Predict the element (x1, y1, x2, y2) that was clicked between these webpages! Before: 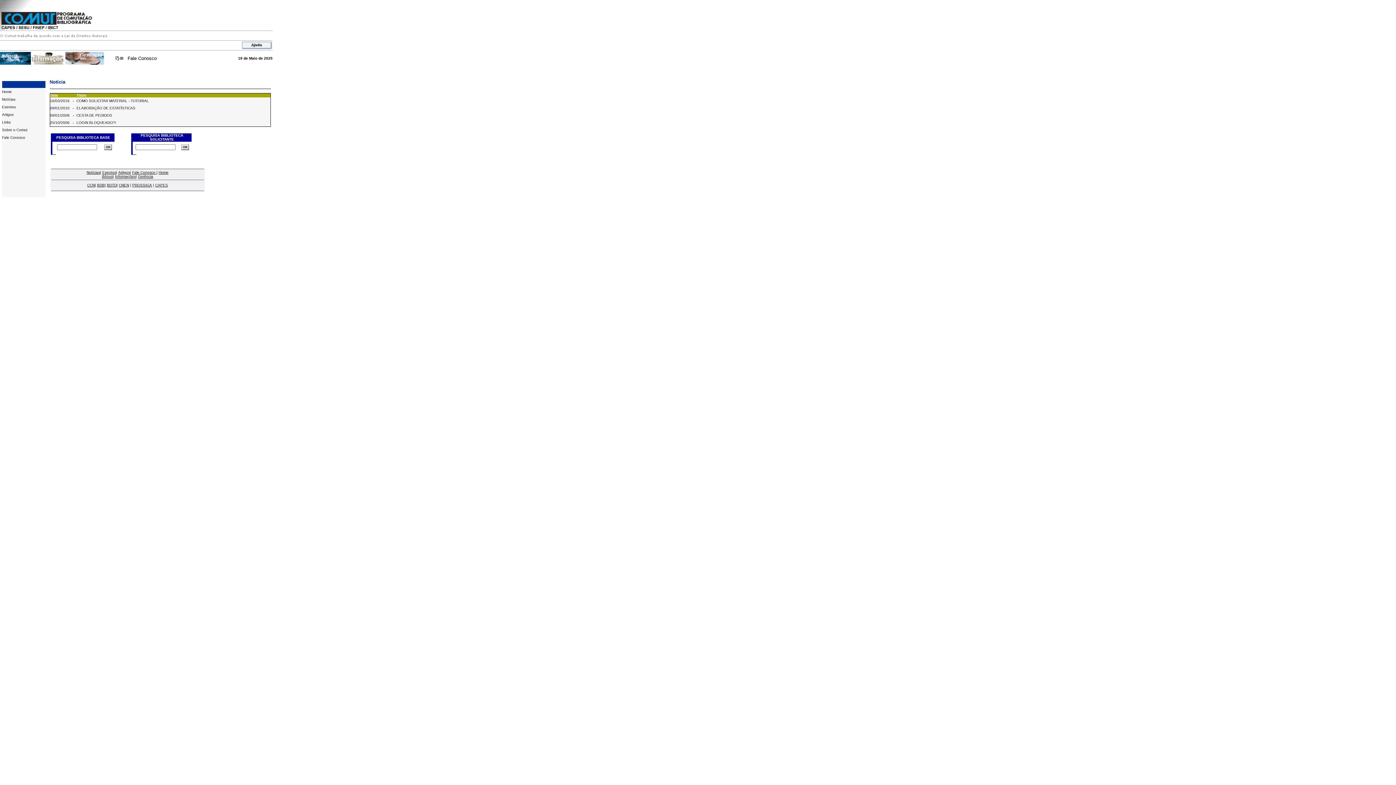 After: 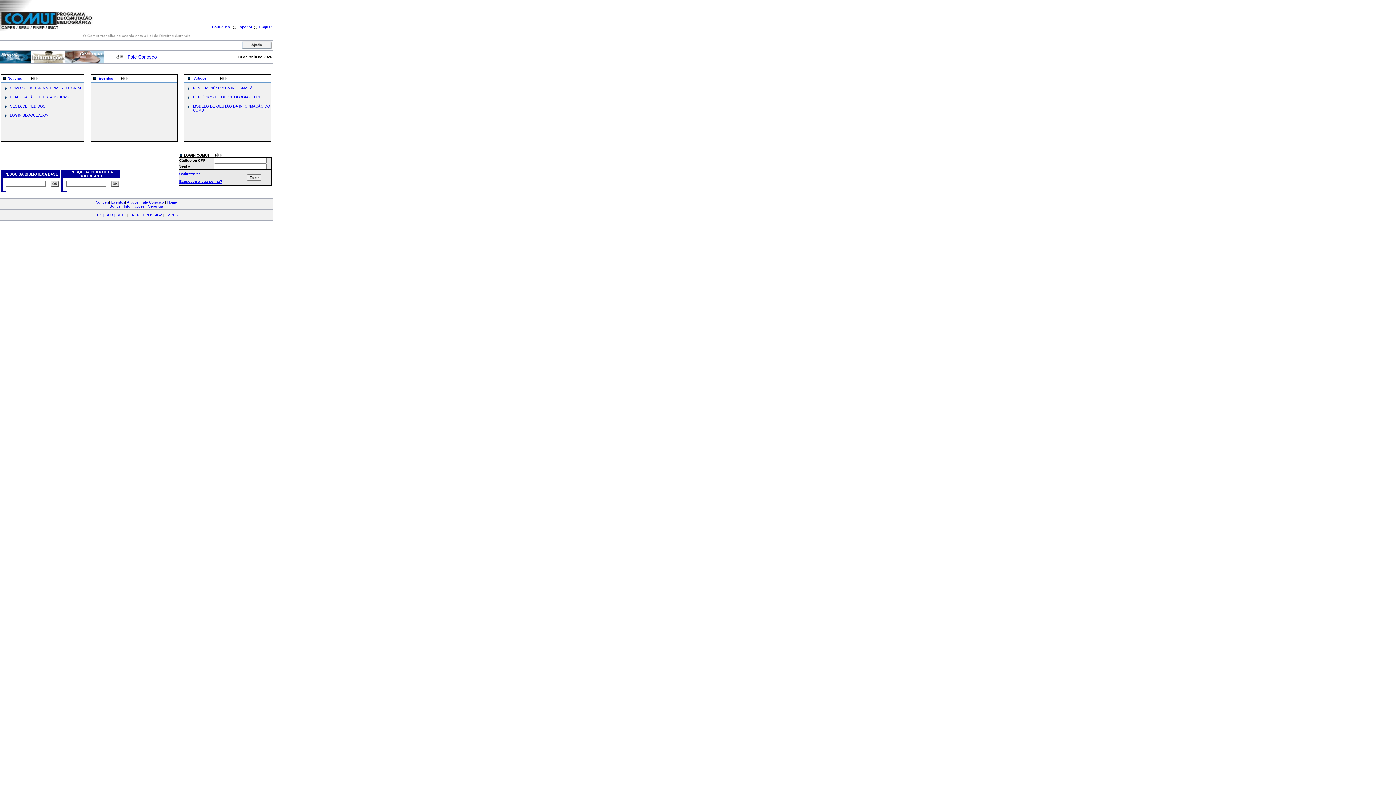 Action: bbox: (0, 25, 92, 31)